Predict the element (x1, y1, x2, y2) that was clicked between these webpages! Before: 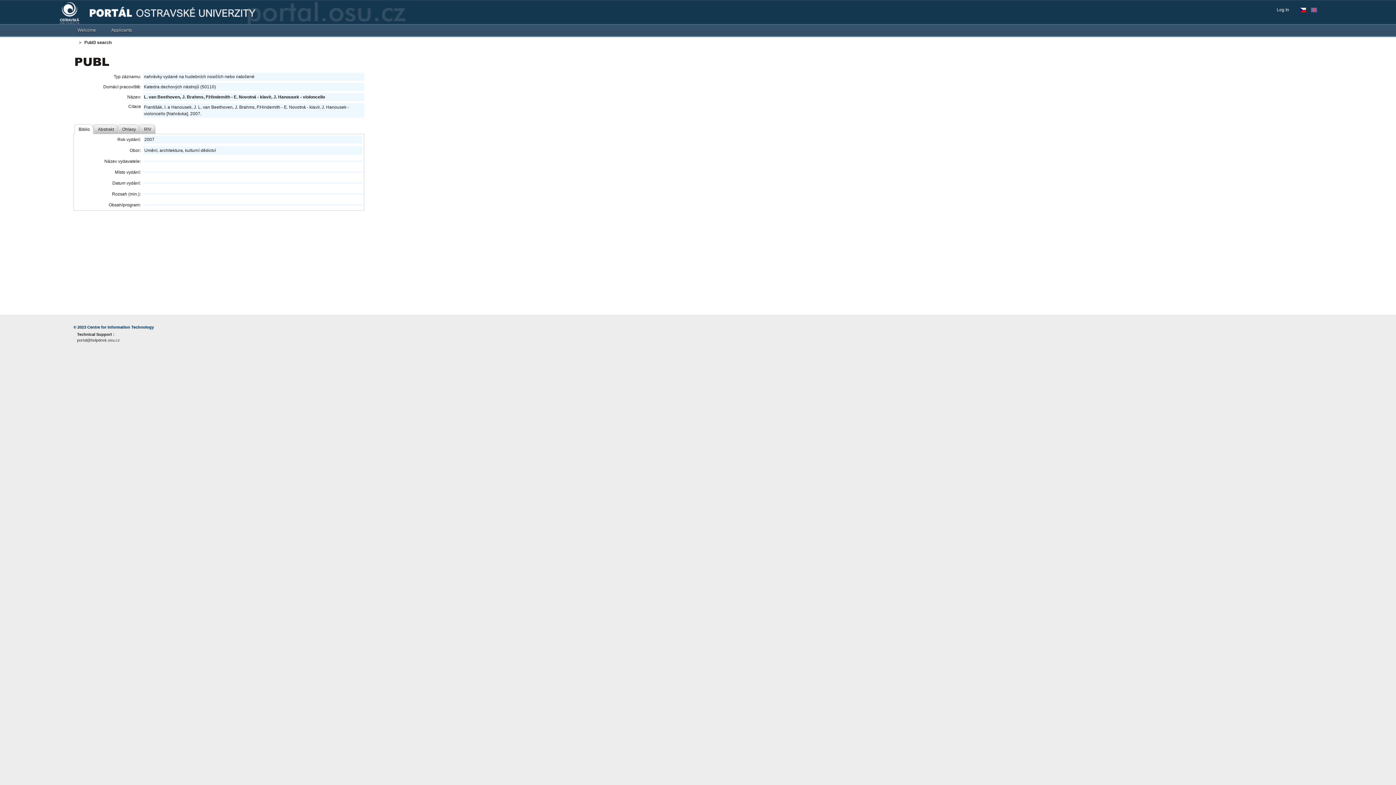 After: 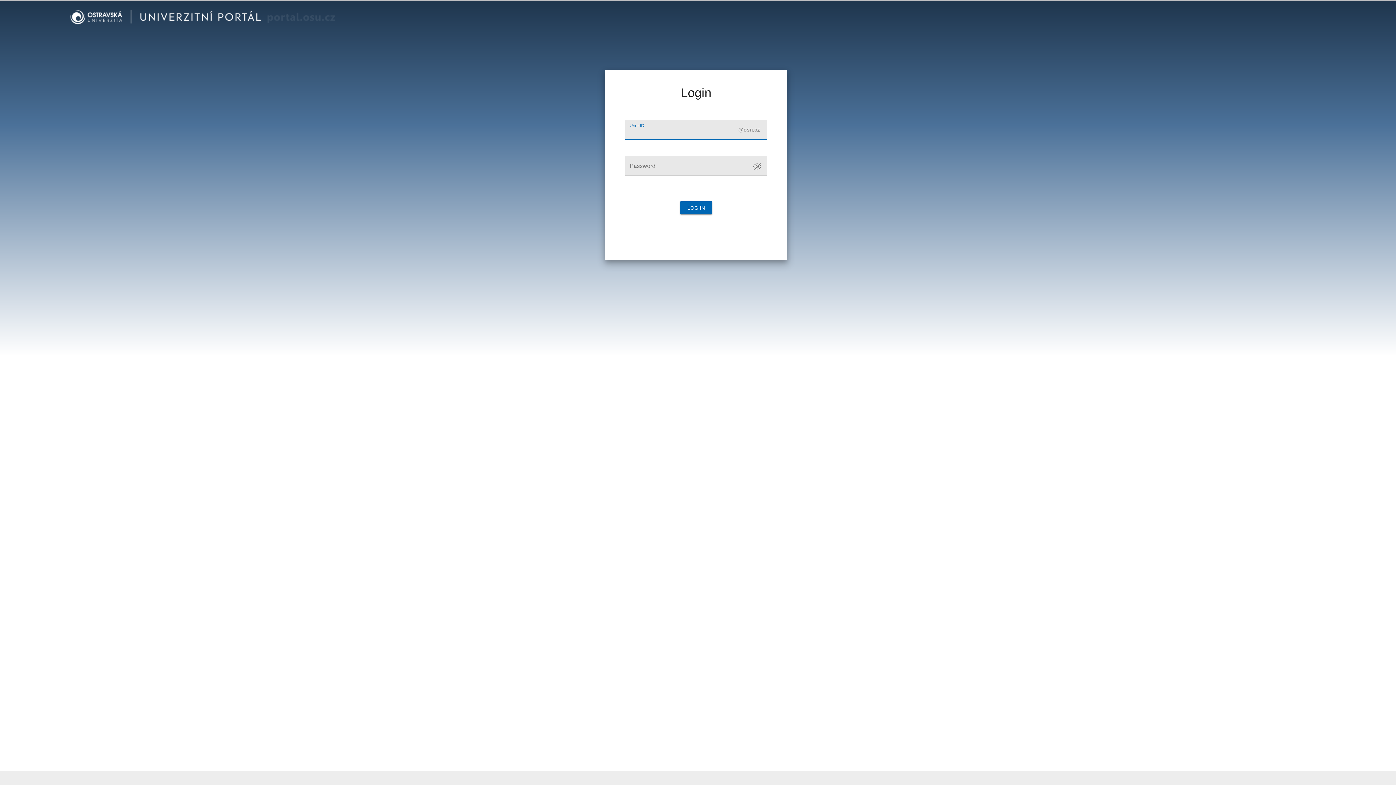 Action: label: Log In bbox: (1277, 6, 1293, 13)